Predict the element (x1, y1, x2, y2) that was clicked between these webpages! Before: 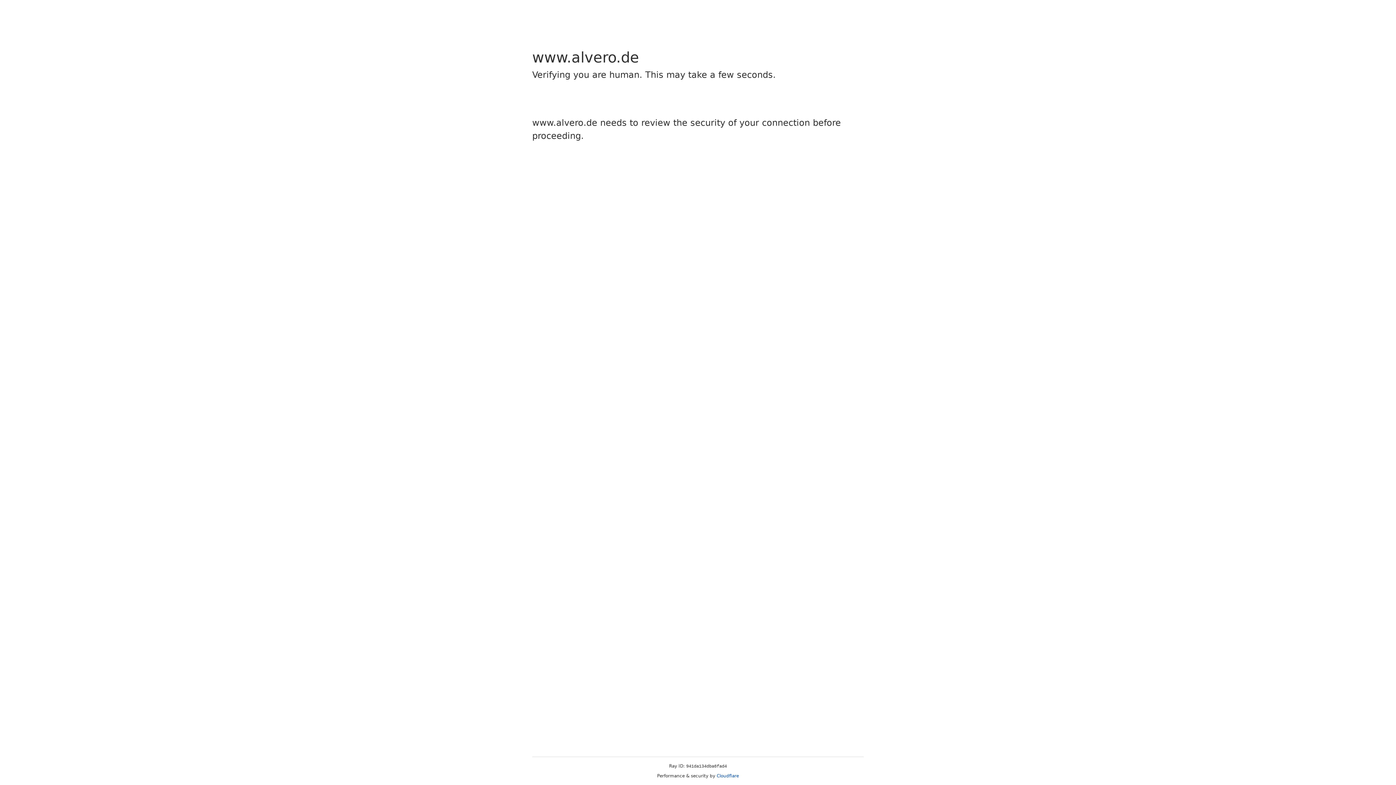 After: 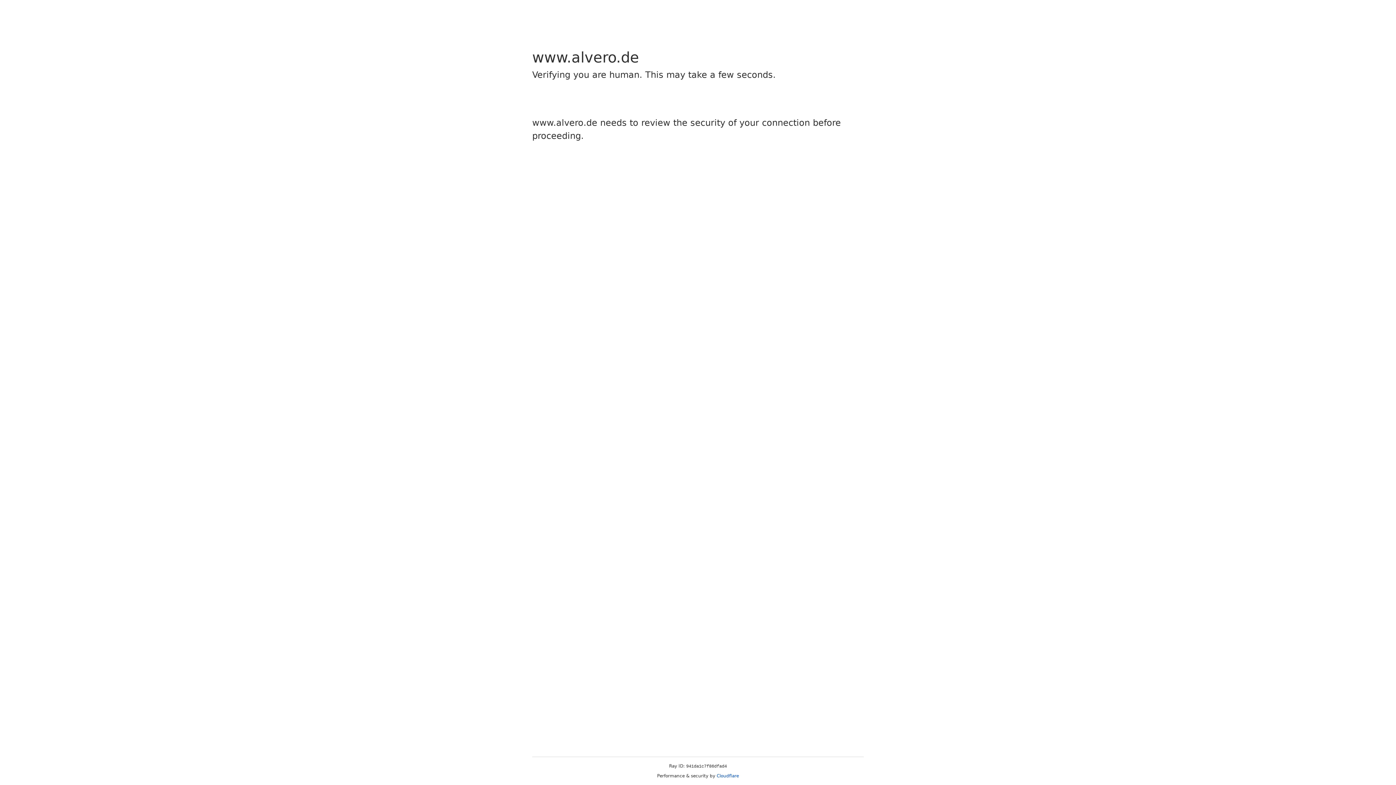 Action: label: Cloudflare bbox: (716, 773, 739, 778)